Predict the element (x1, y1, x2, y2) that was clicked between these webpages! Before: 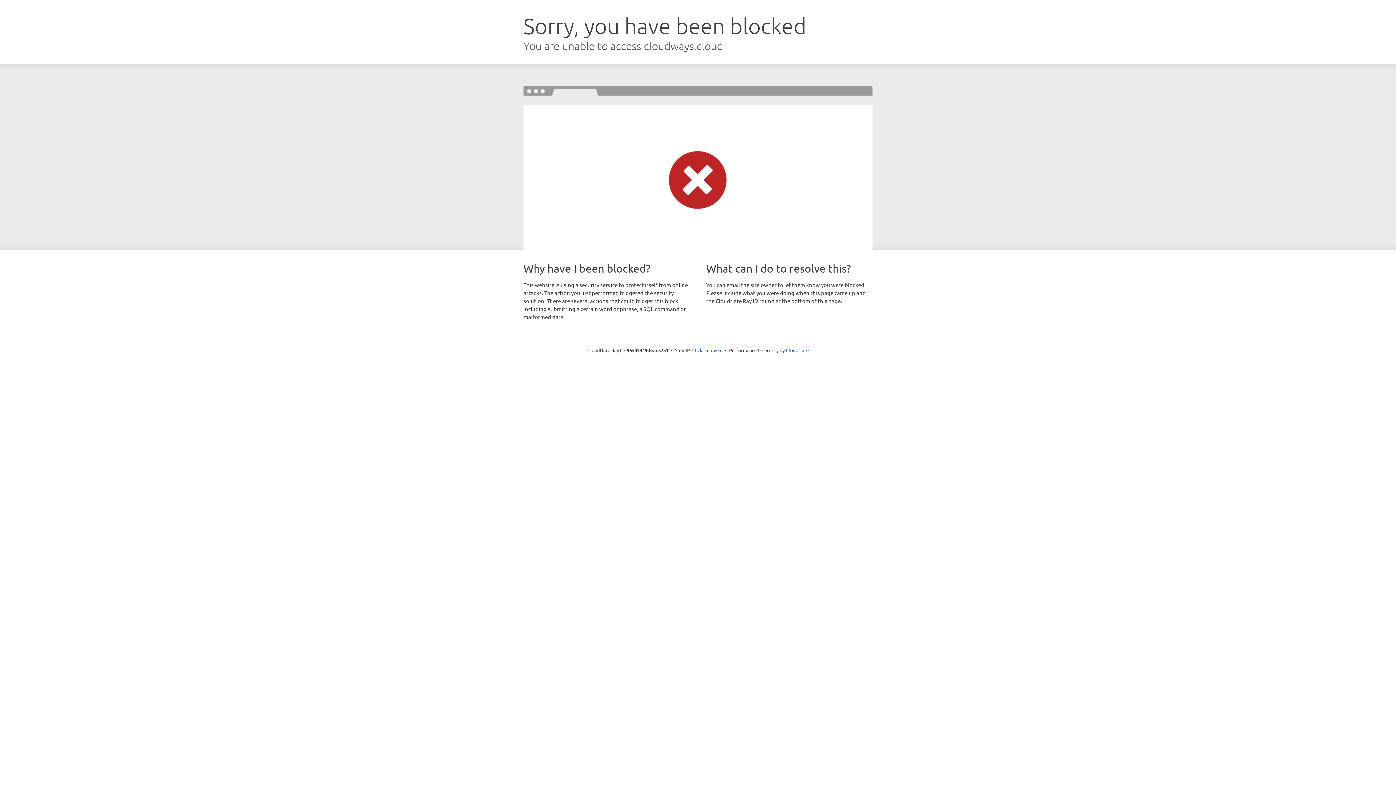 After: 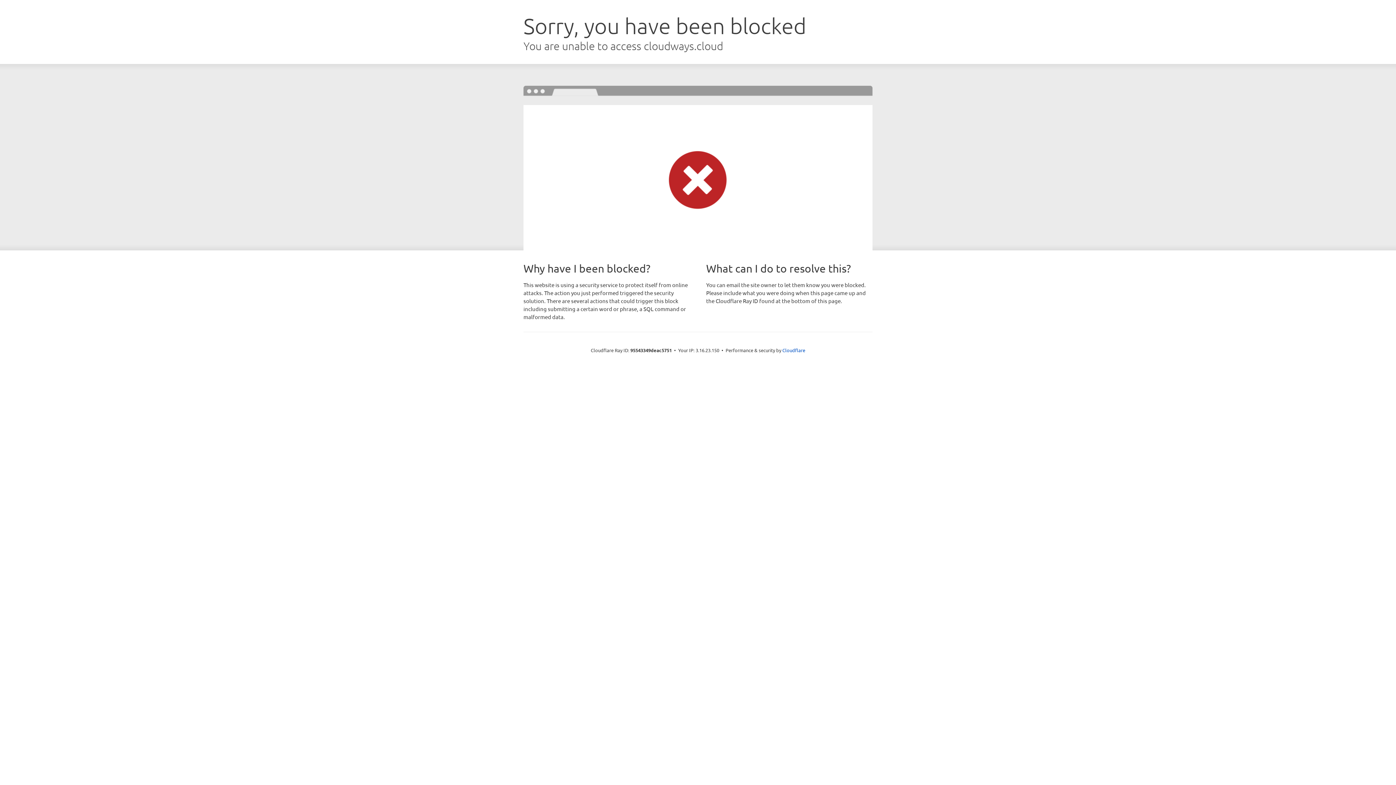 Action: bbox: (692, 346, 722, 353) label: Click to reveal